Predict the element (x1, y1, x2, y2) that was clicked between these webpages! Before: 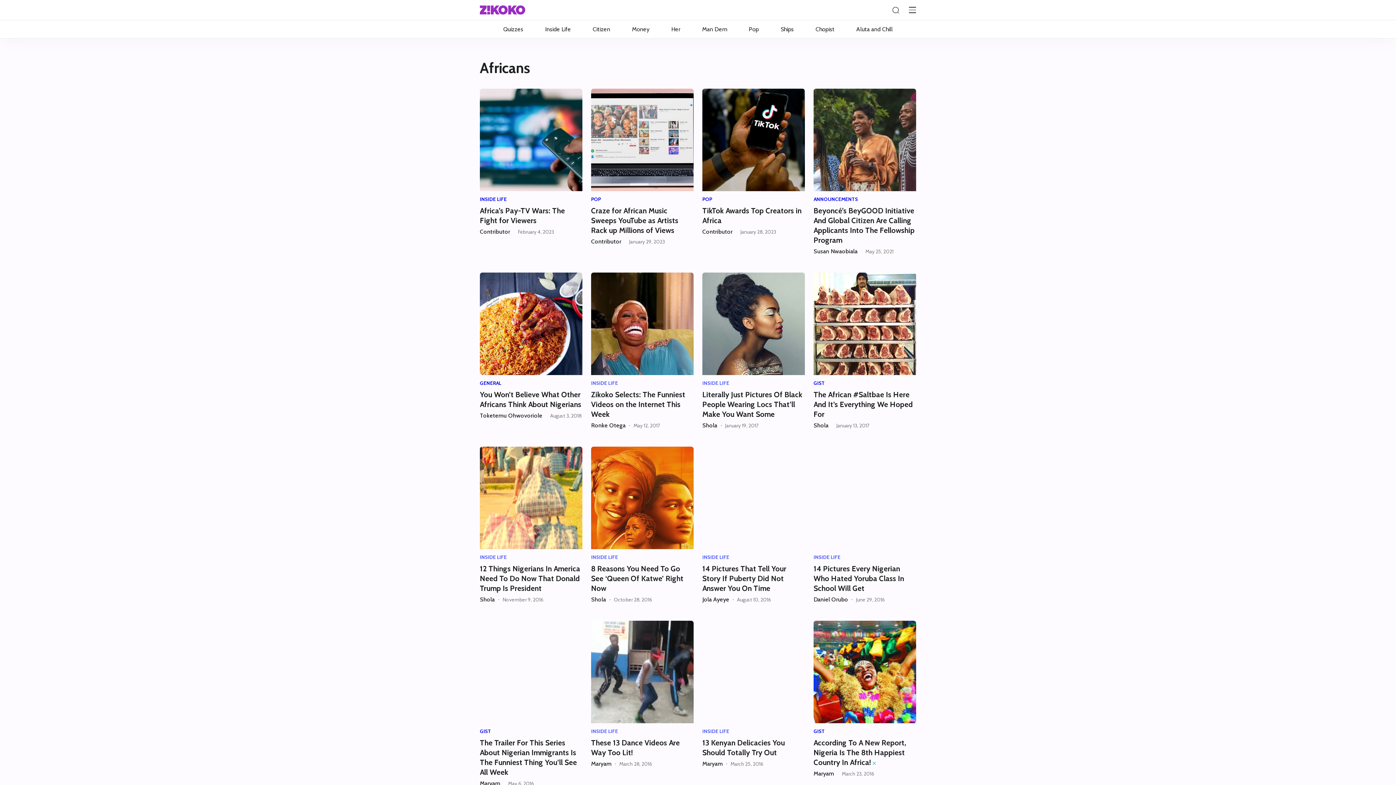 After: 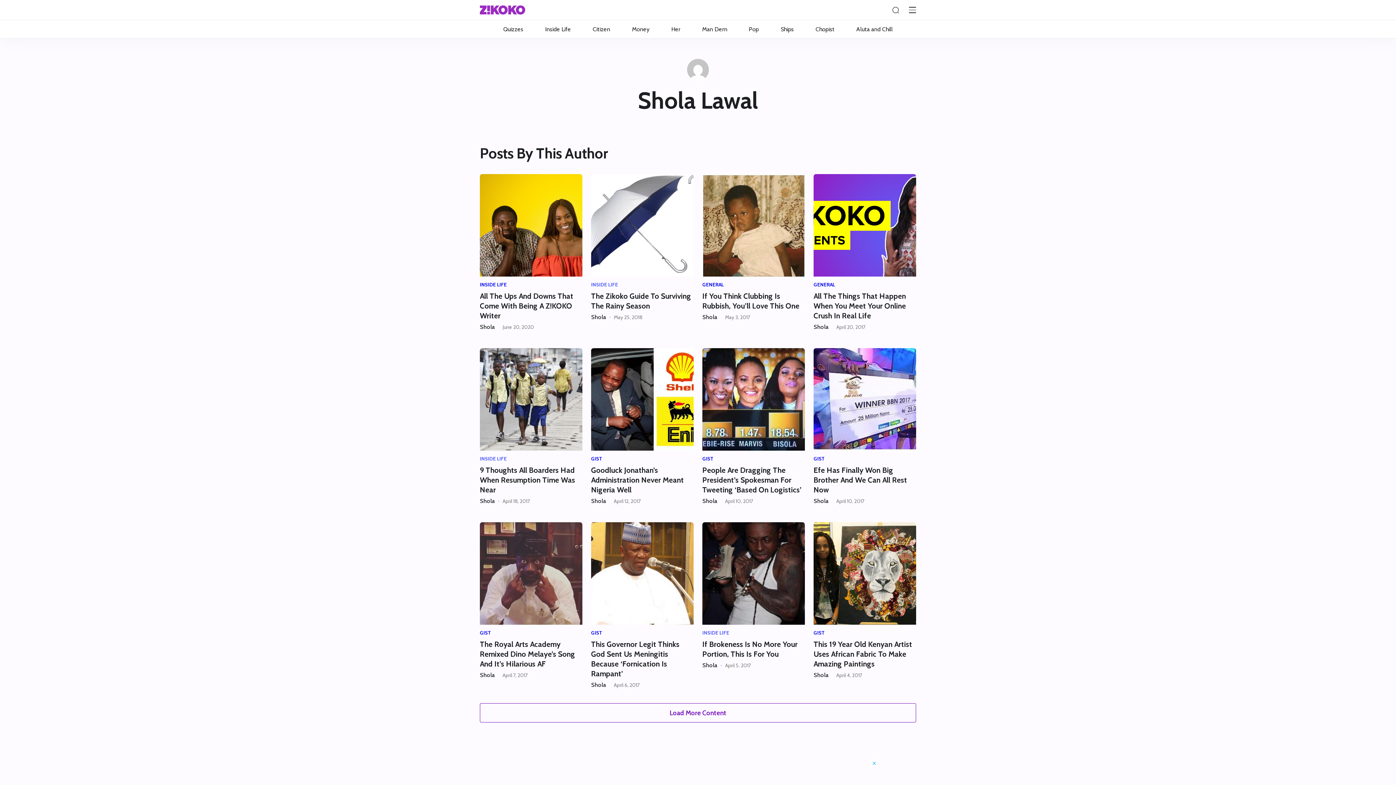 Action: bbox: (480, 596, 494, 603) label: Shola